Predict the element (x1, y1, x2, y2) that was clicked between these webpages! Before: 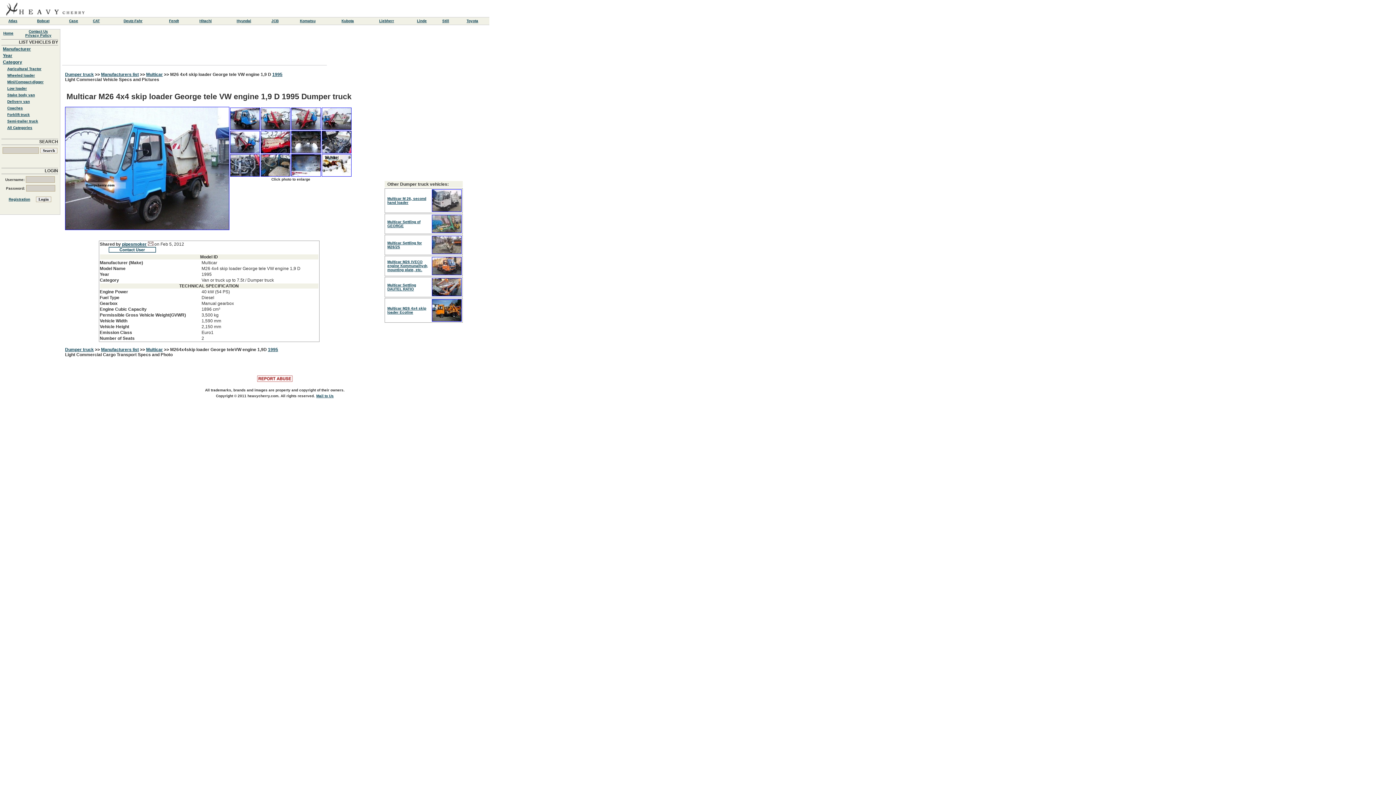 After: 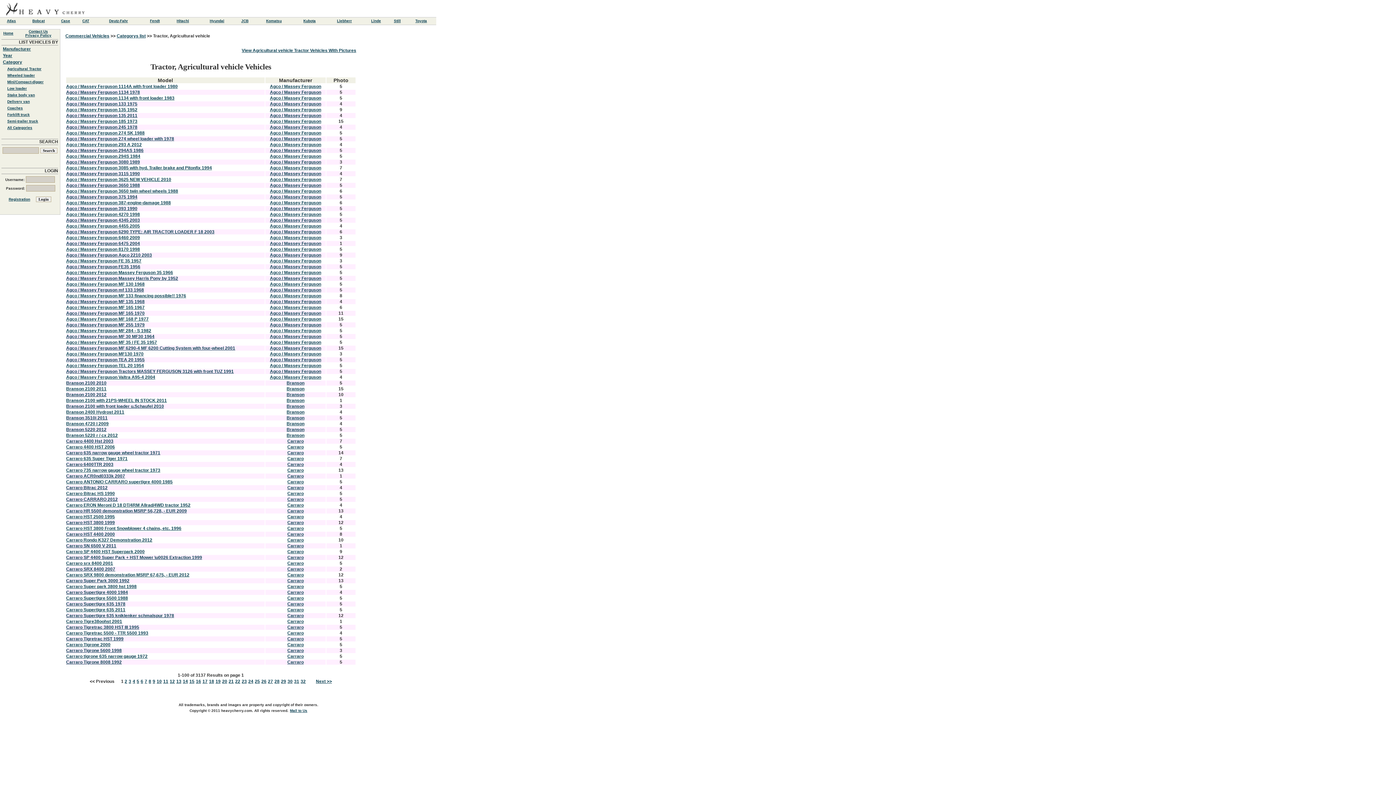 Action: label: Agricultural Tractor bbox: (7, 66, 41, 70)